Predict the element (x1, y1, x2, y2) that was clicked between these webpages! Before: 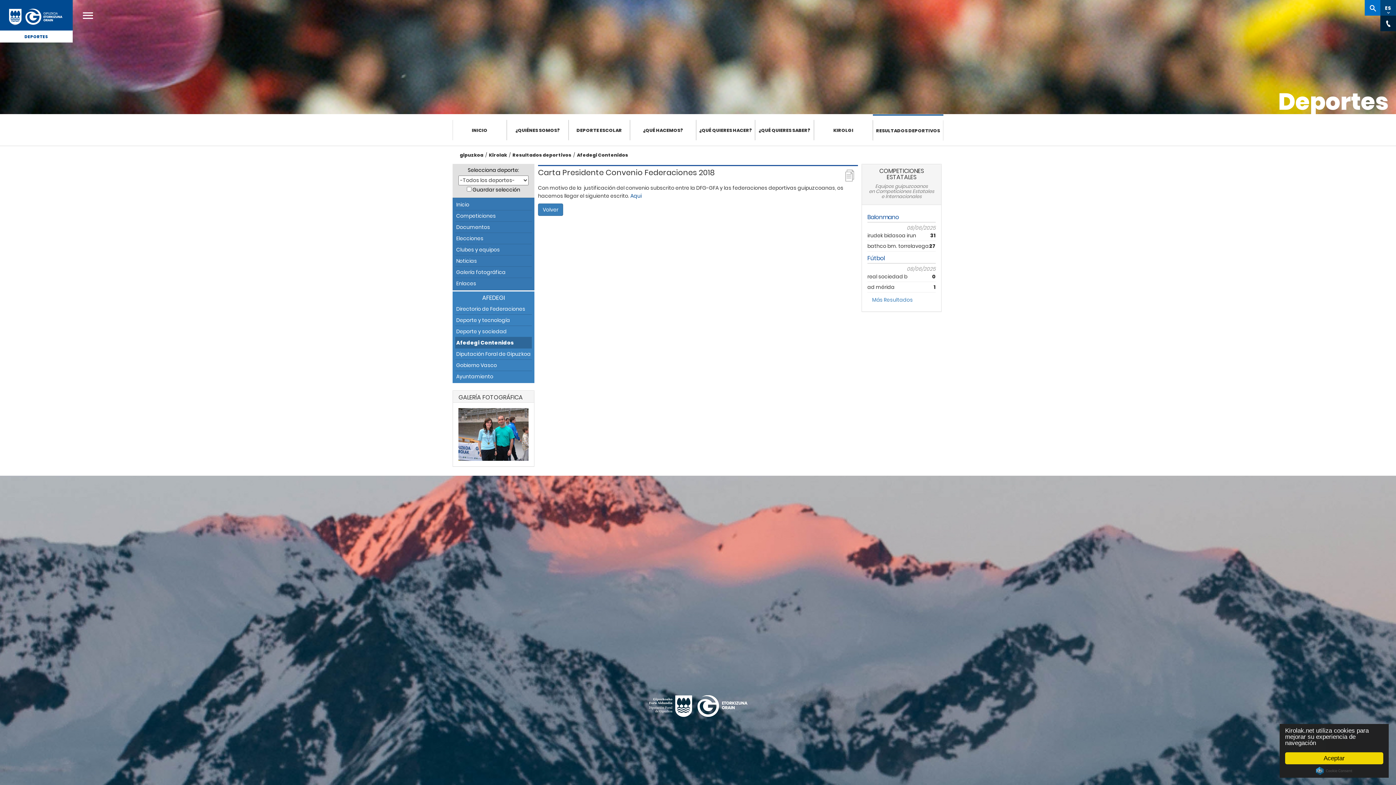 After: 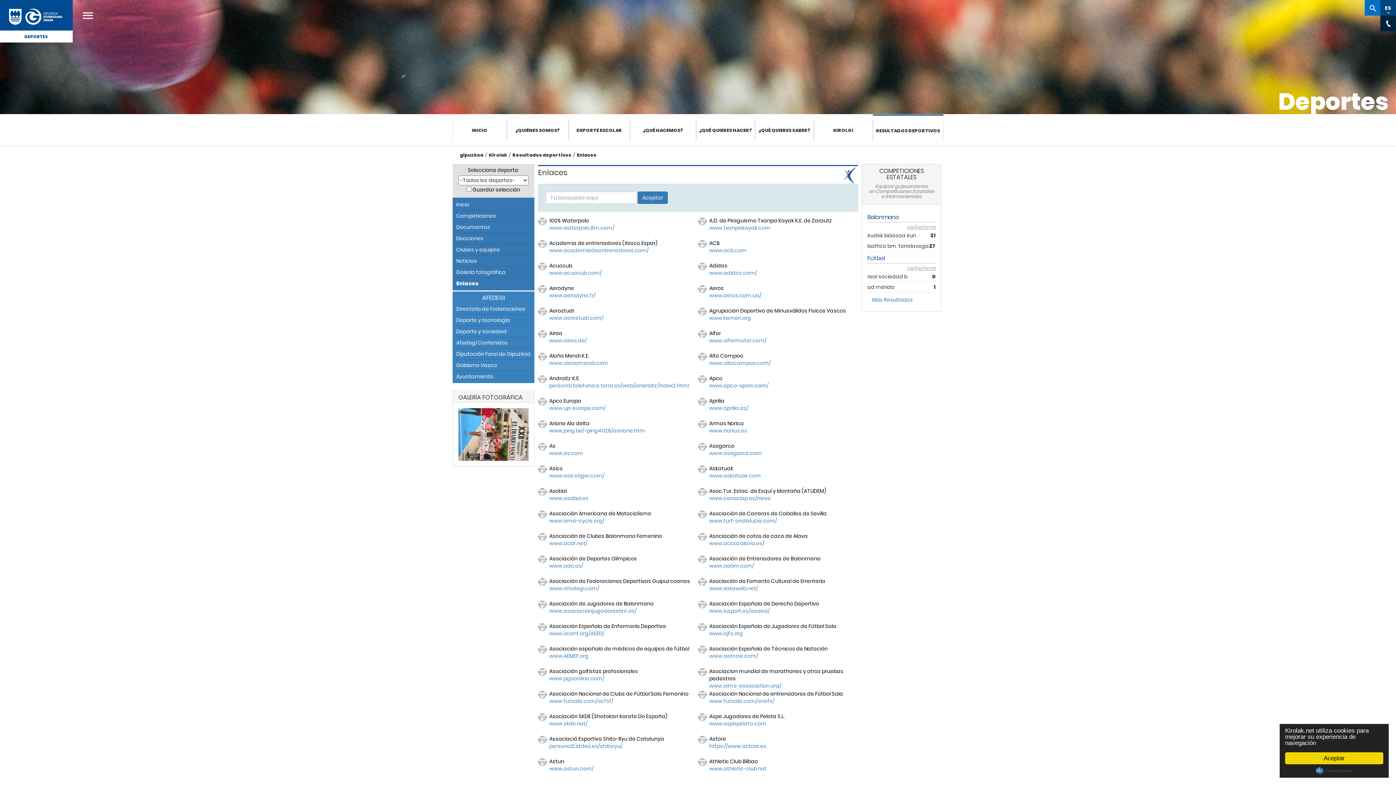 Action: bbox: (456, 279, 530, 288) label: Enlaces